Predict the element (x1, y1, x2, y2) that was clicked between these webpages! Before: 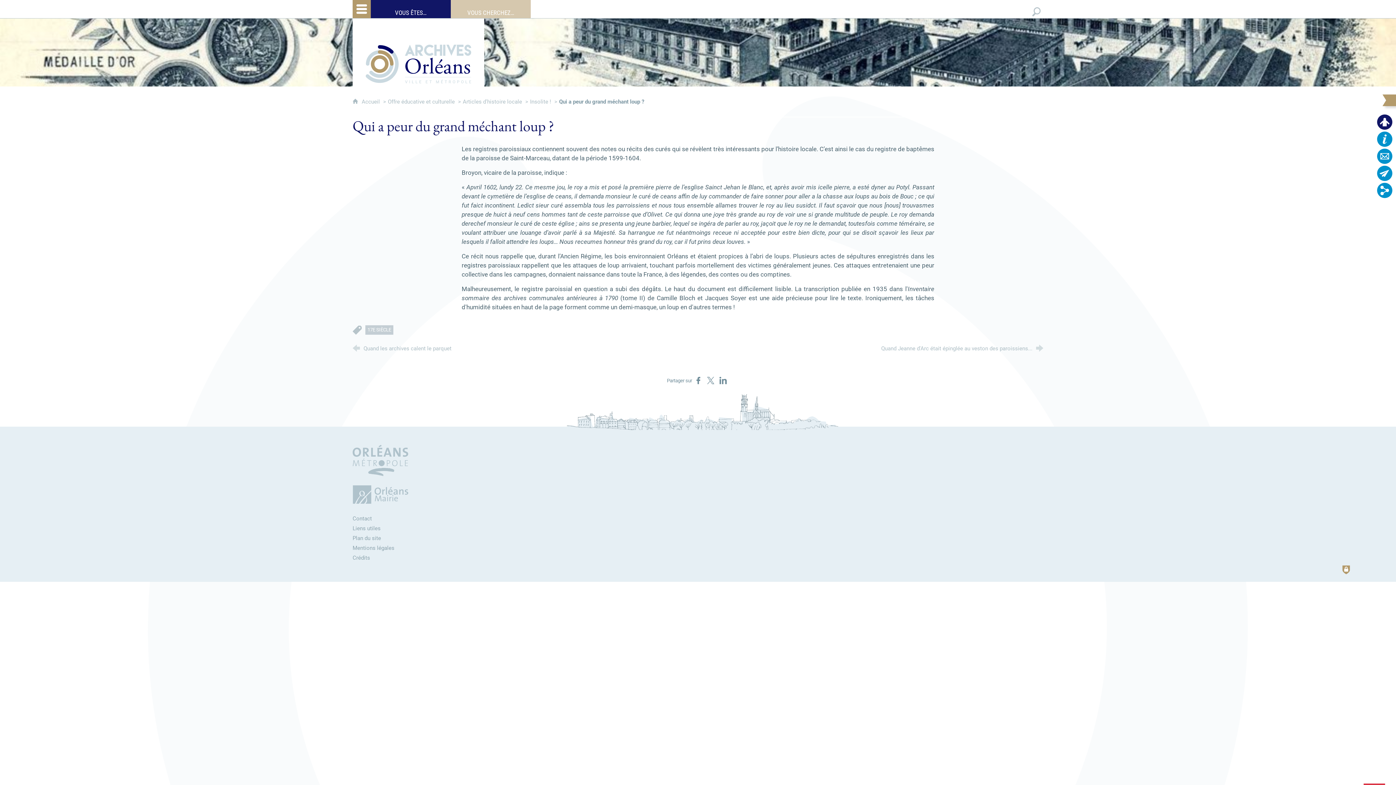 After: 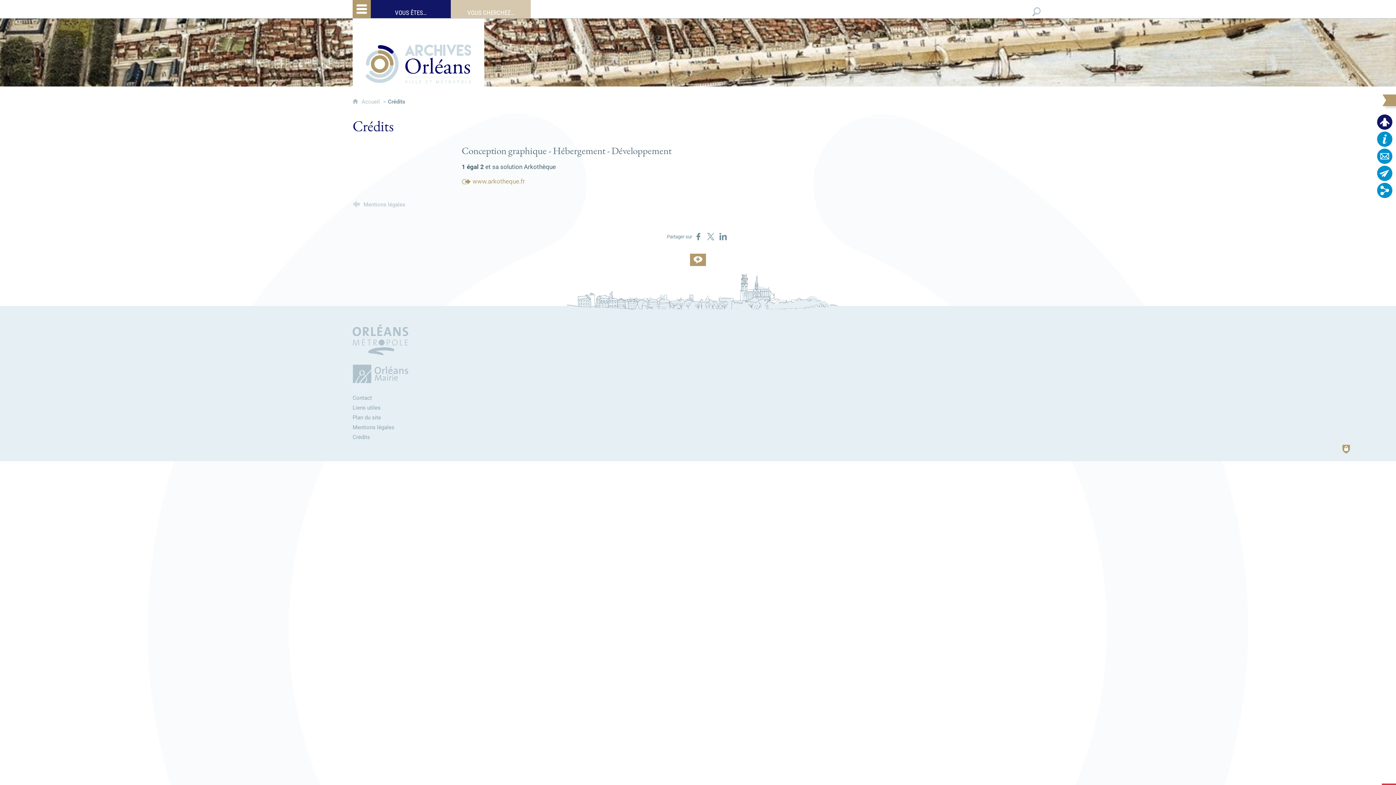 Action: bbox: (352, 554, 370, 561) label: Crédits